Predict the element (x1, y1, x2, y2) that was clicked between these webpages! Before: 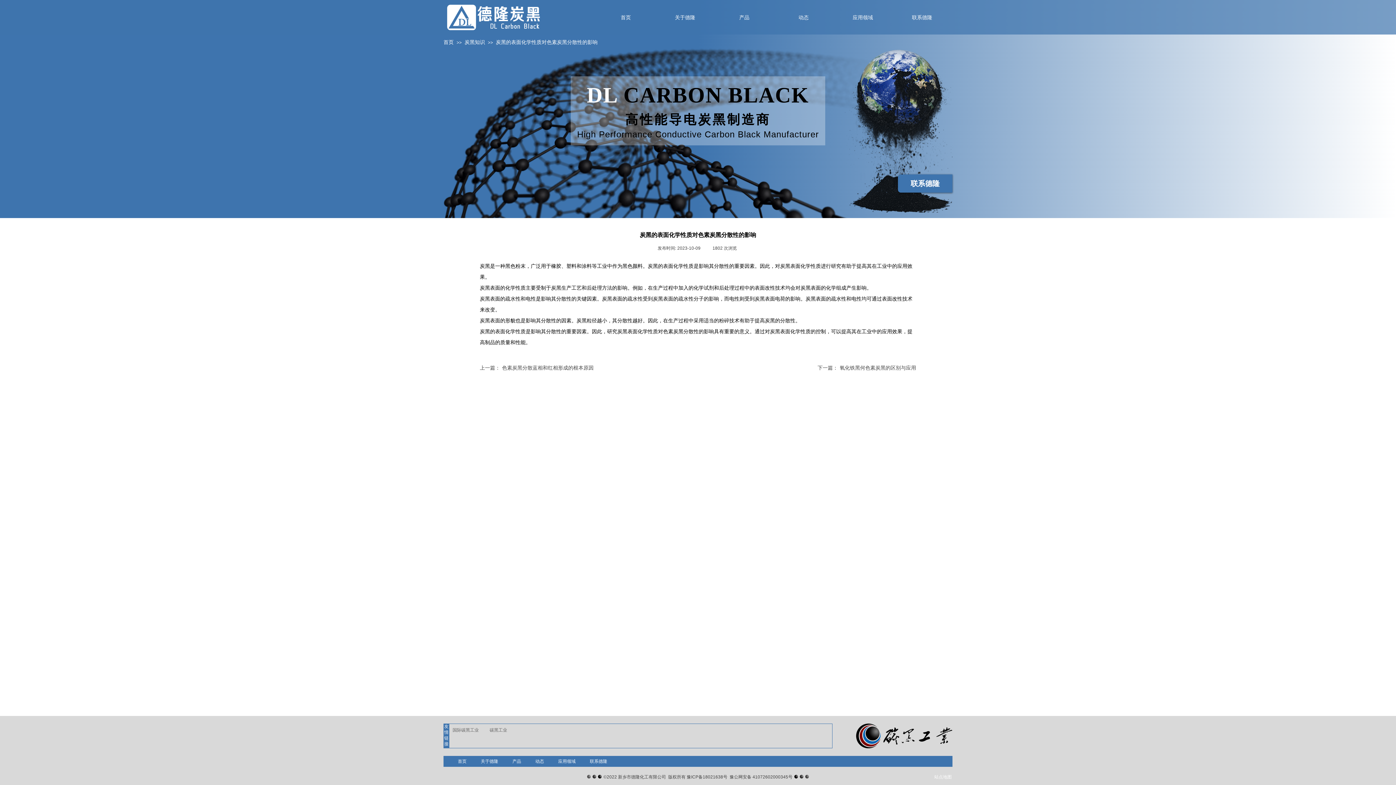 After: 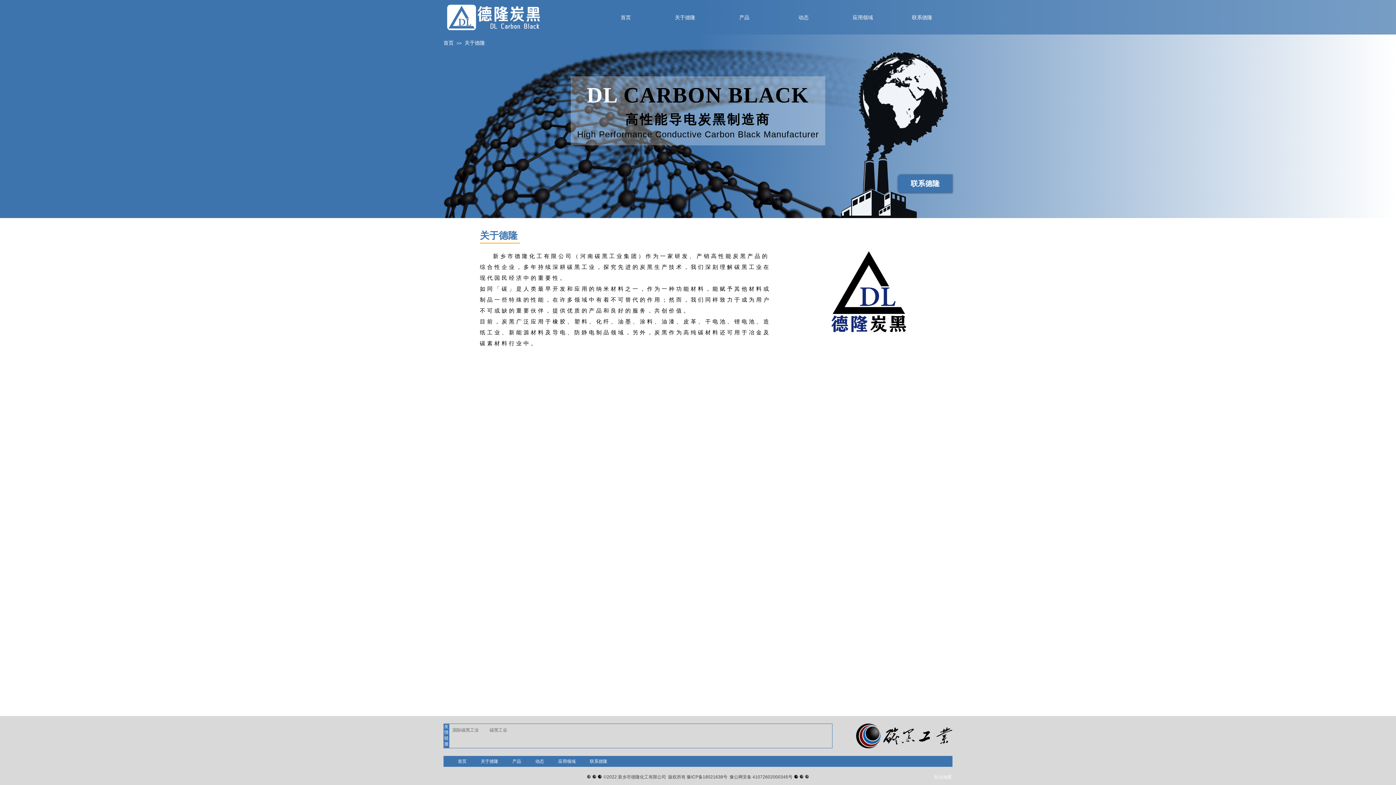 Action: bbox: (655, 11, 714, 22) label: 关于德隆